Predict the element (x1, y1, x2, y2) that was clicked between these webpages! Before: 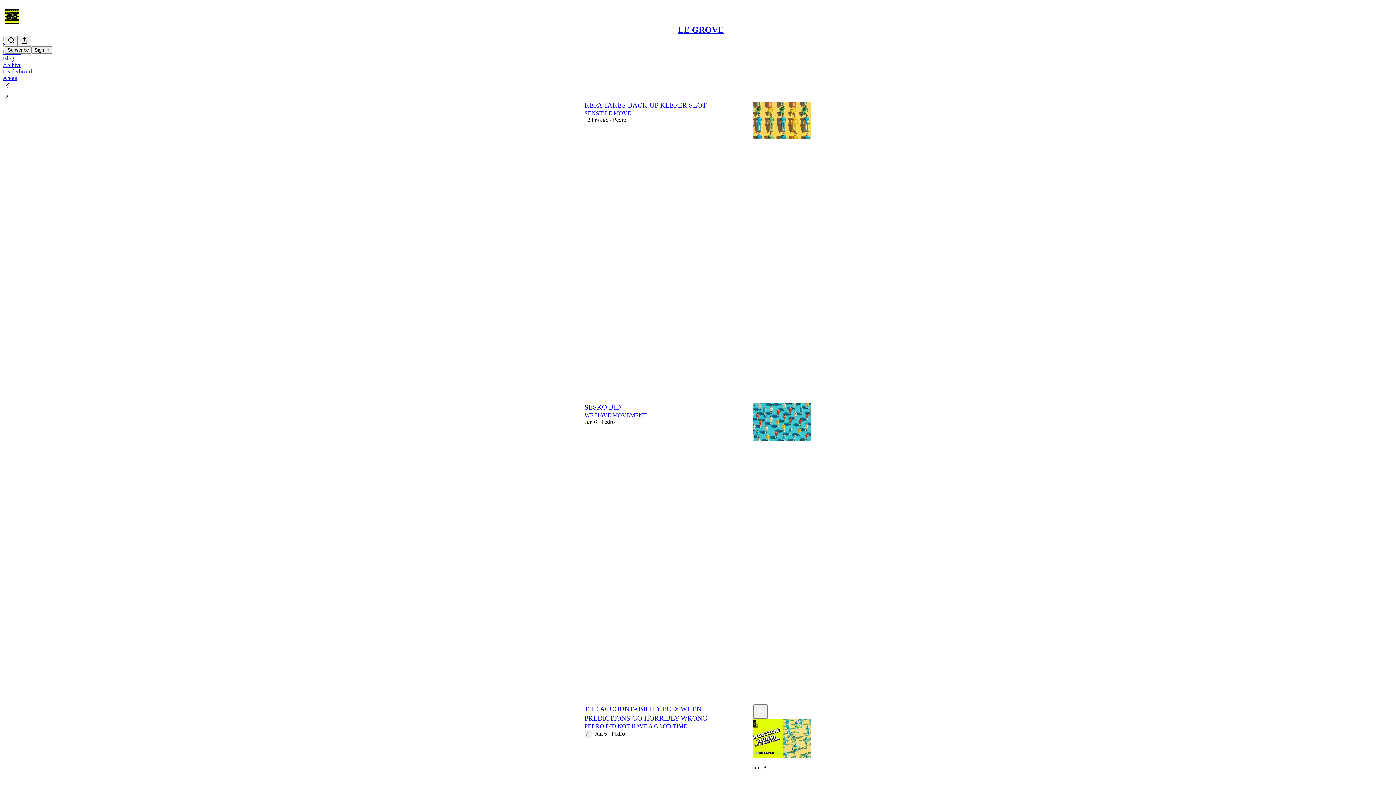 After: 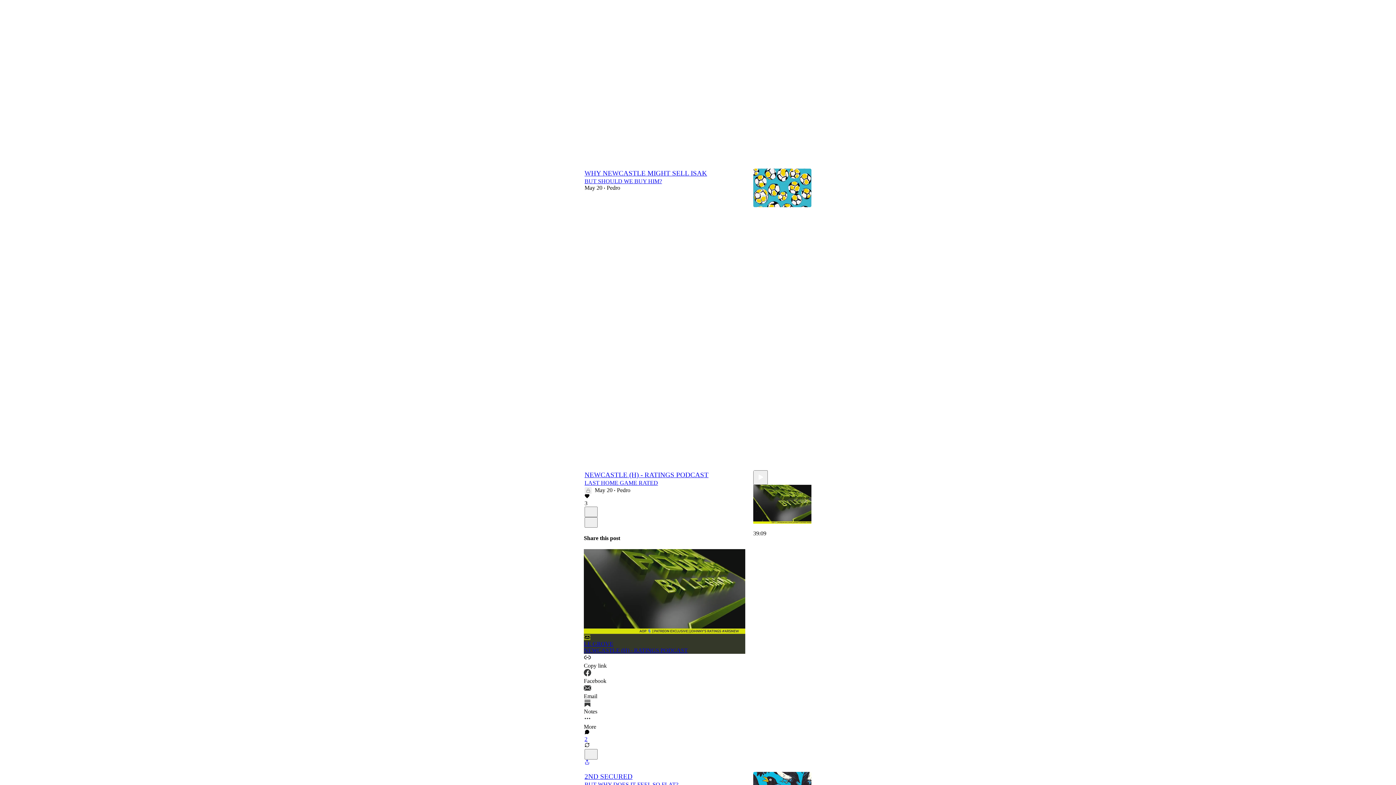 Action: bbox: (584, 737, 744, 750) label: Like (6)